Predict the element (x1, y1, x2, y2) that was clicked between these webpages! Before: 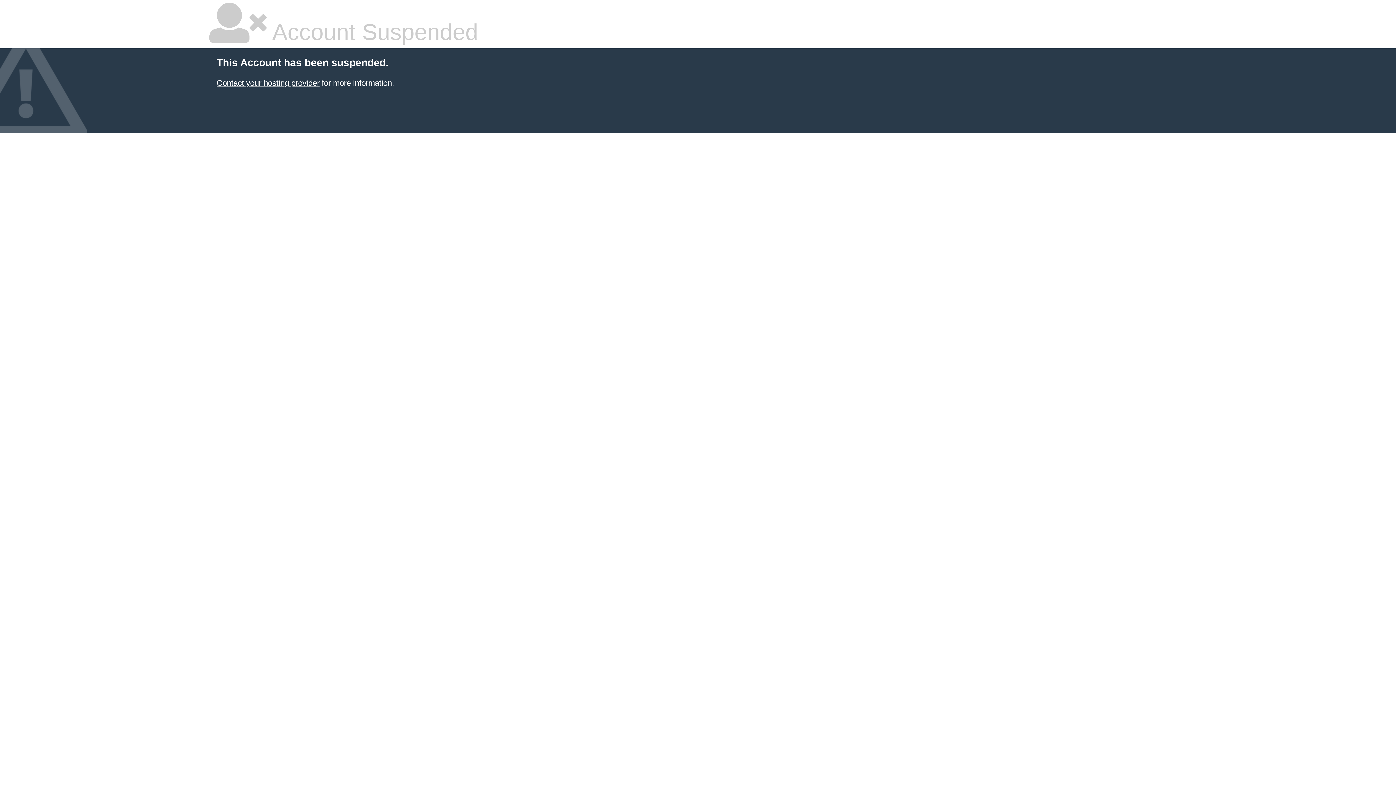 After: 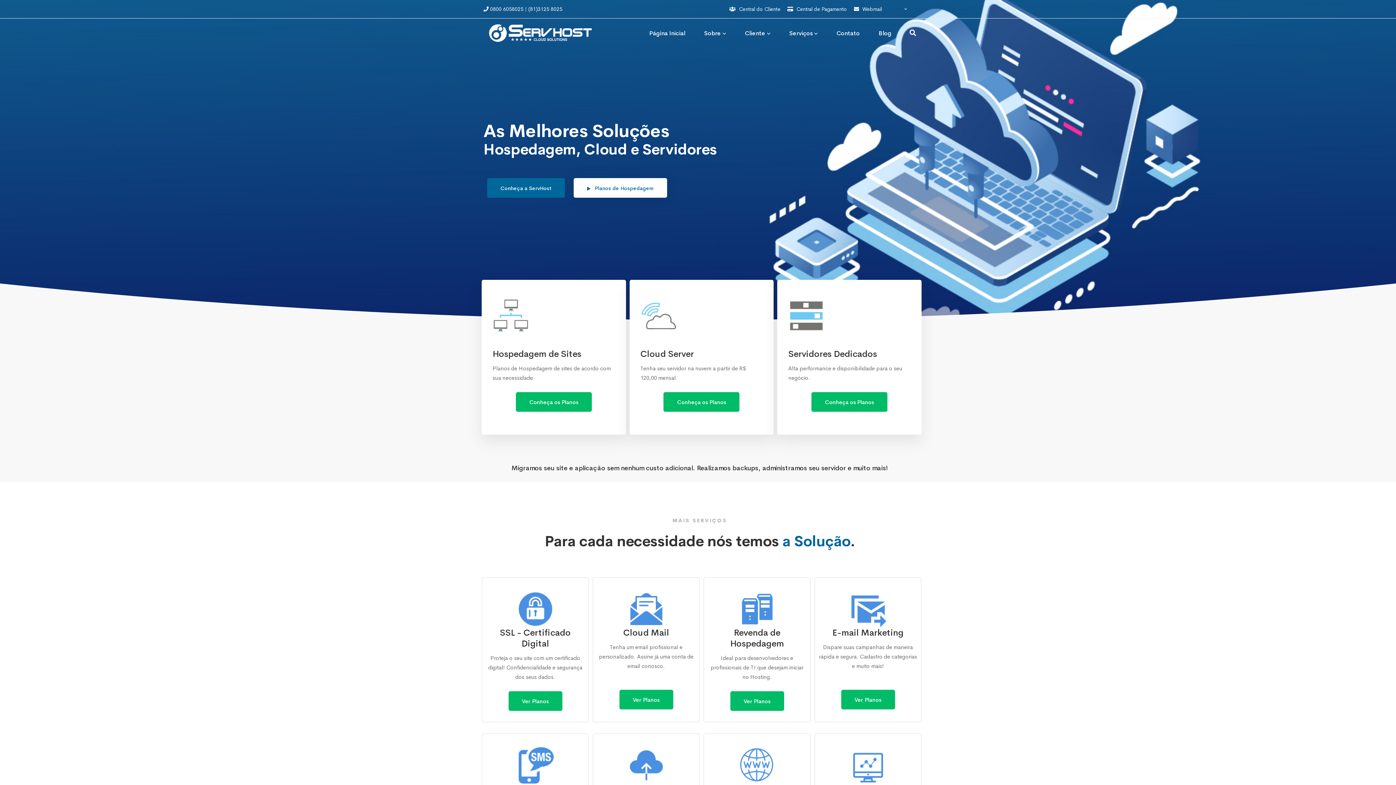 Action: bbox: (216, 78, 319, 87) label: Contact your hosting provider